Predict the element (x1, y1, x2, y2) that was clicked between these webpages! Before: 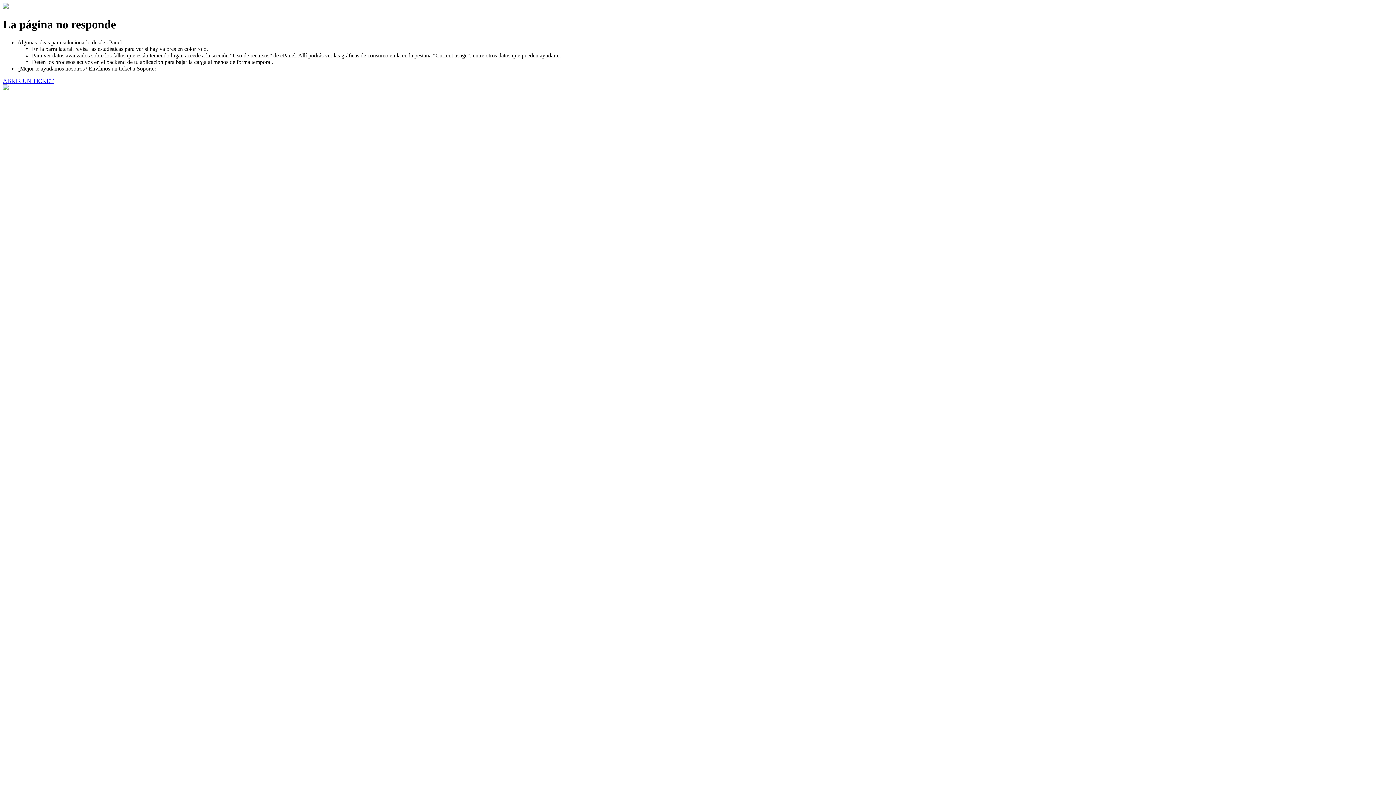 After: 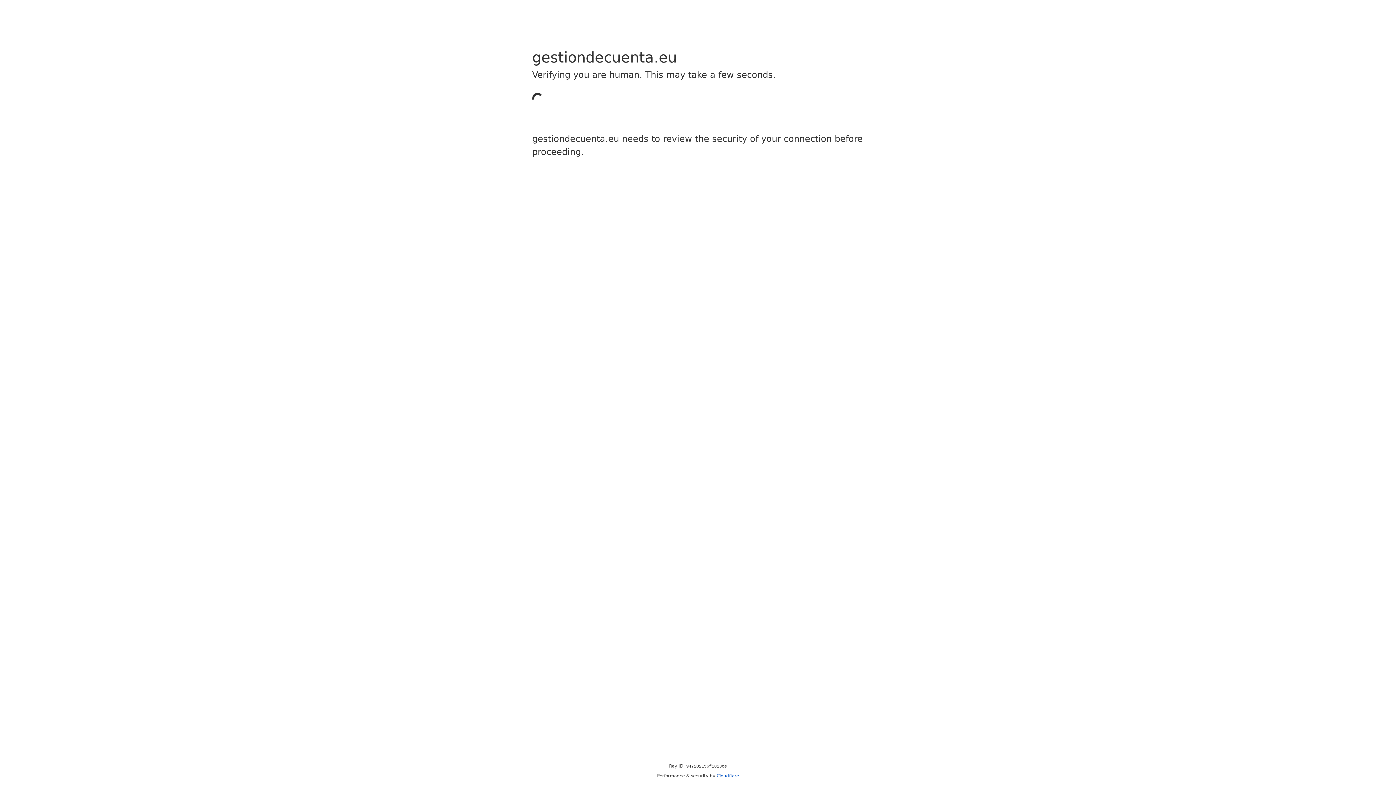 Action: label: ABRIR UN TICKET bbox: (2, 77, 53, 83)